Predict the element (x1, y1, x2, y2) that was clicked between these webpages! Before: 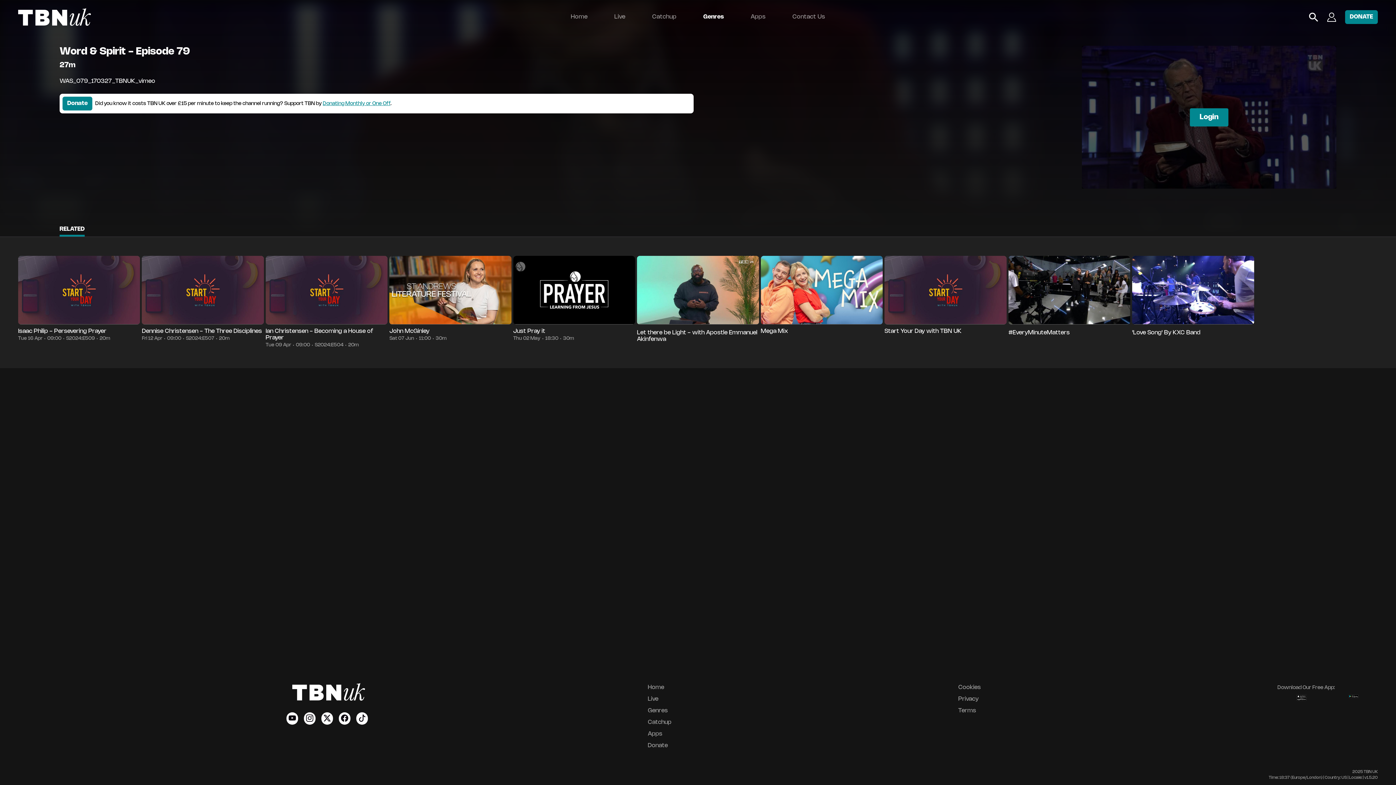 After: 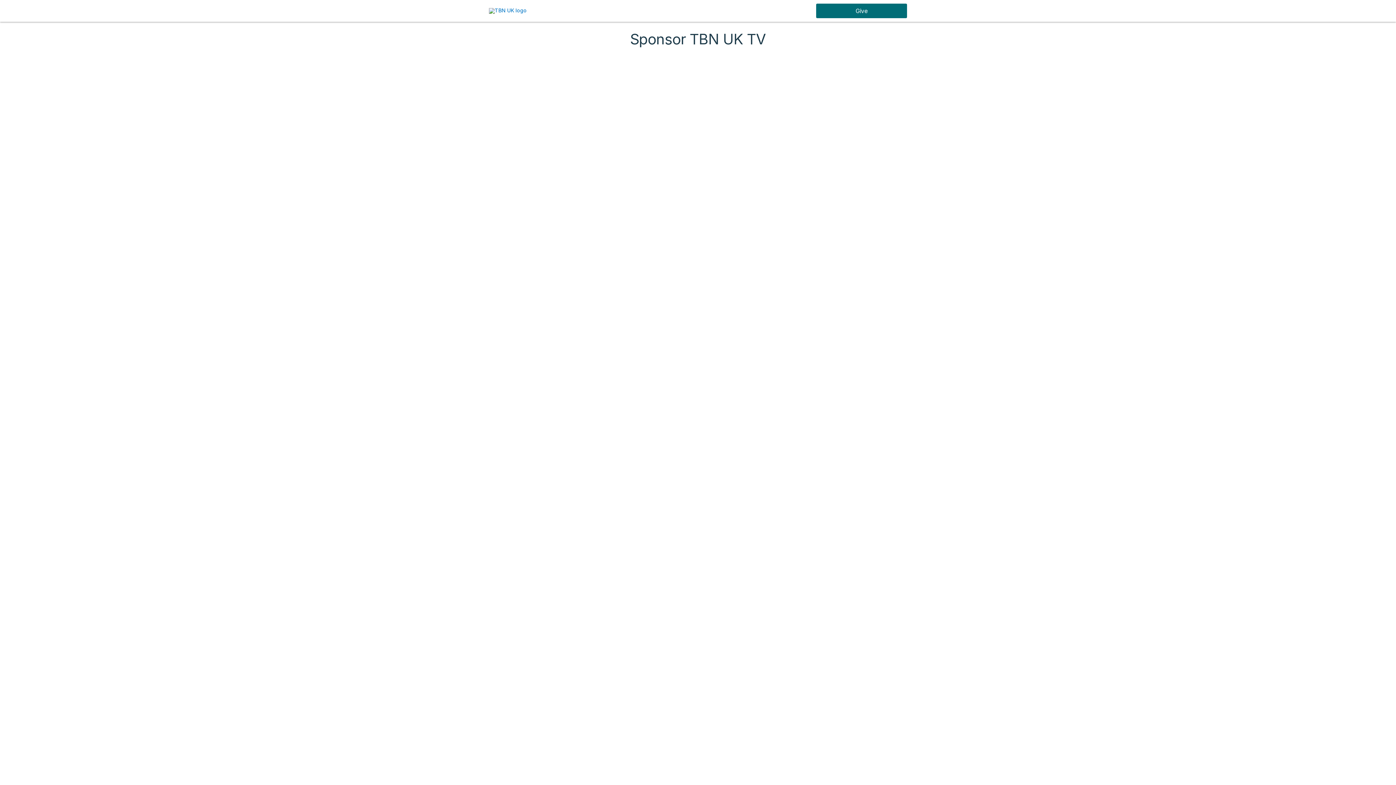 Action: label: Donate bbox: (648, 741, 958, 753)